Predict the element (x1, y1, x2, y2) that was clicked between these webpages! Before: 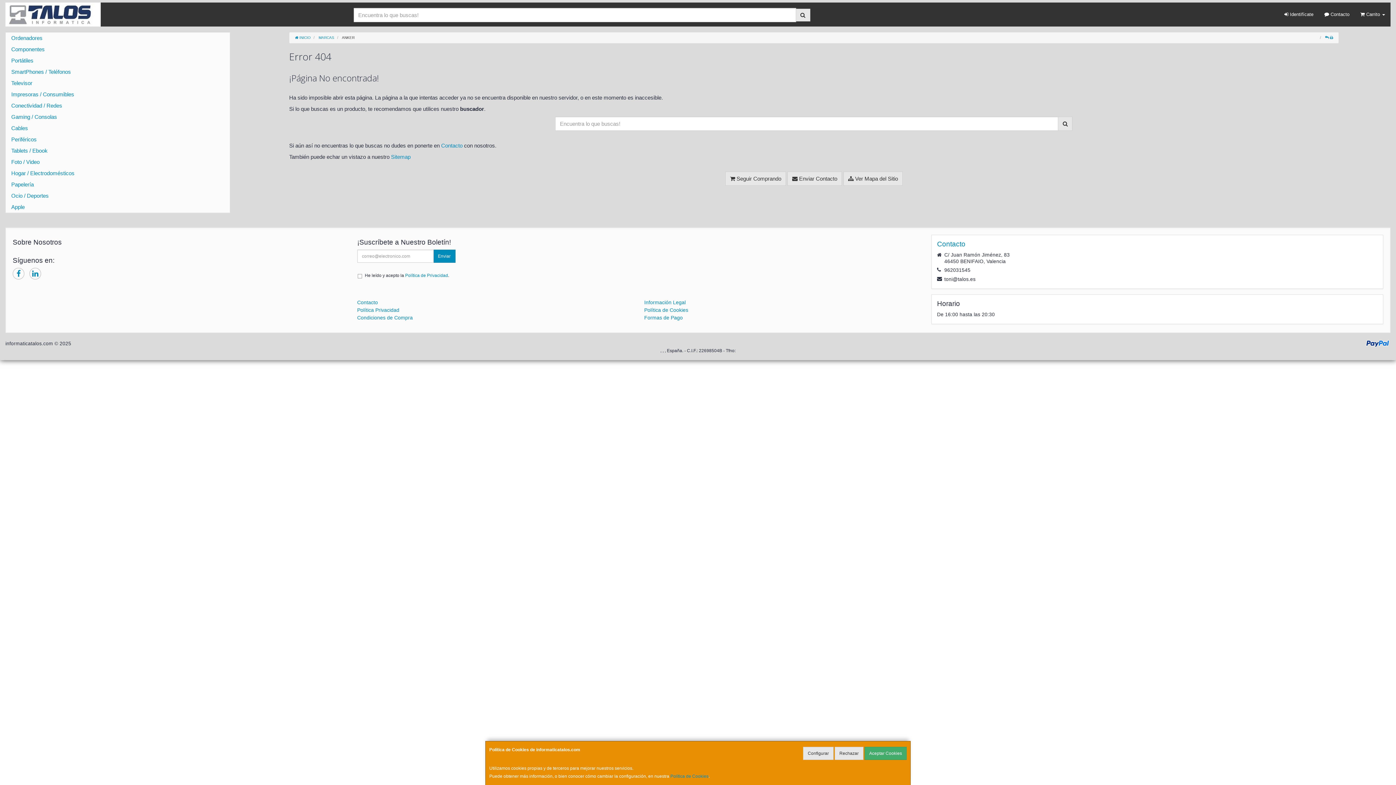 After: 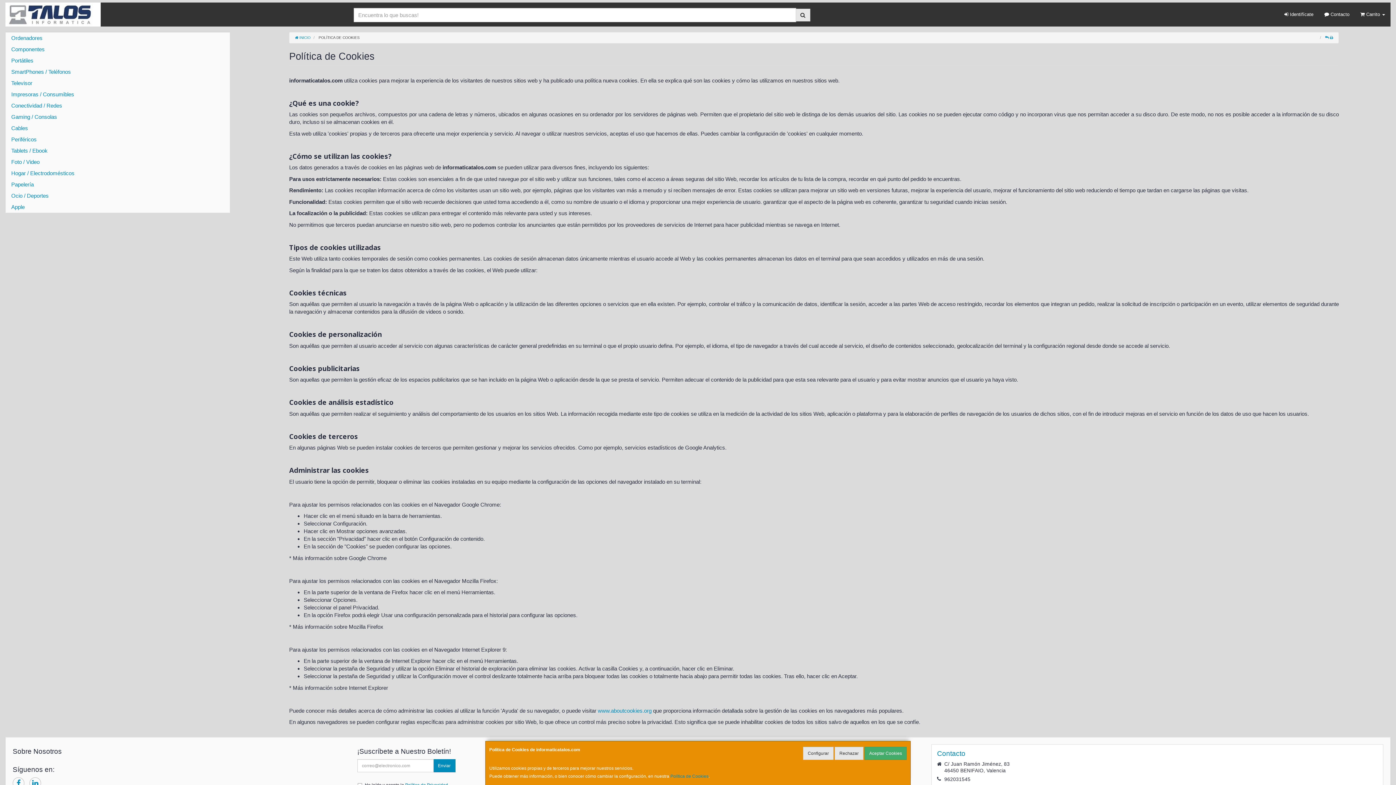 Action: label: Política de Cookies bbox: (644, 307, 688, 313)